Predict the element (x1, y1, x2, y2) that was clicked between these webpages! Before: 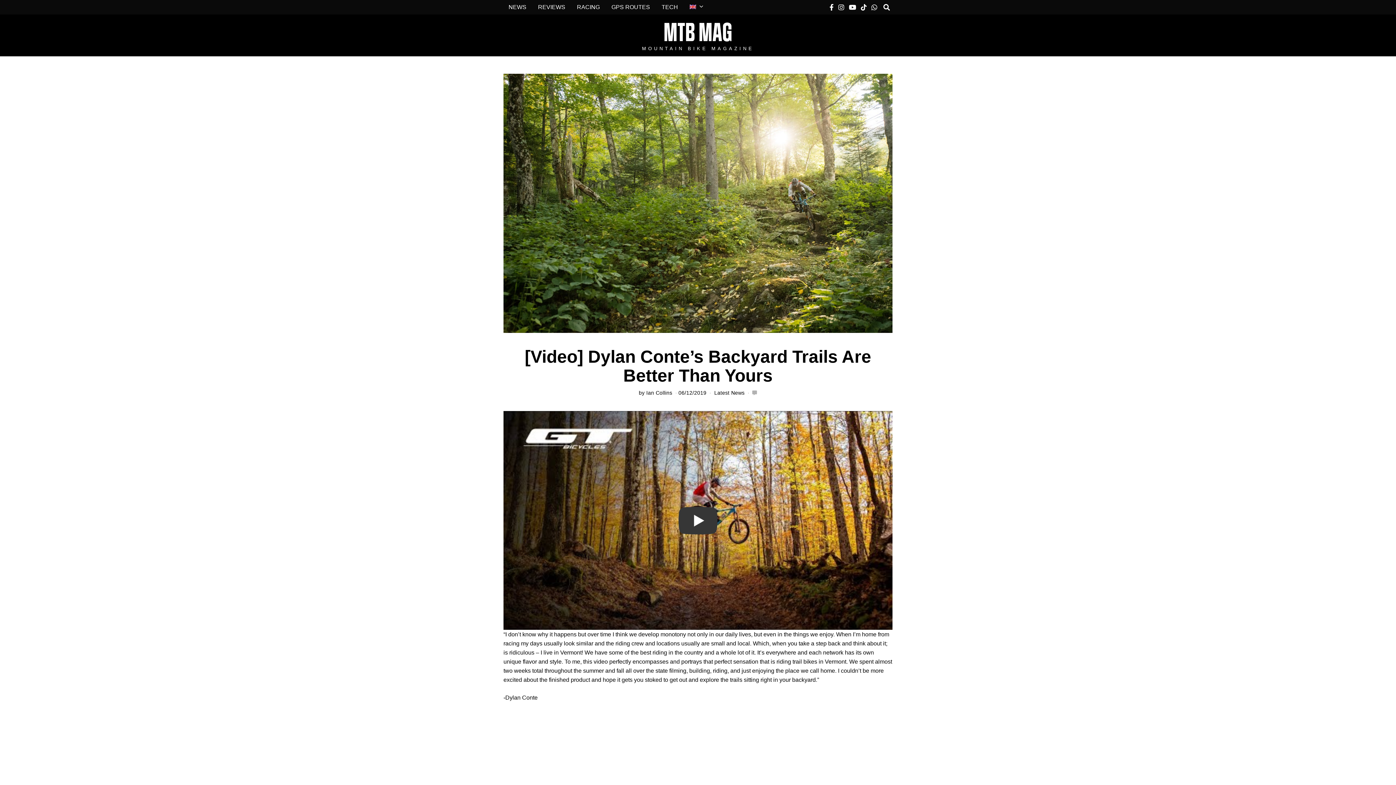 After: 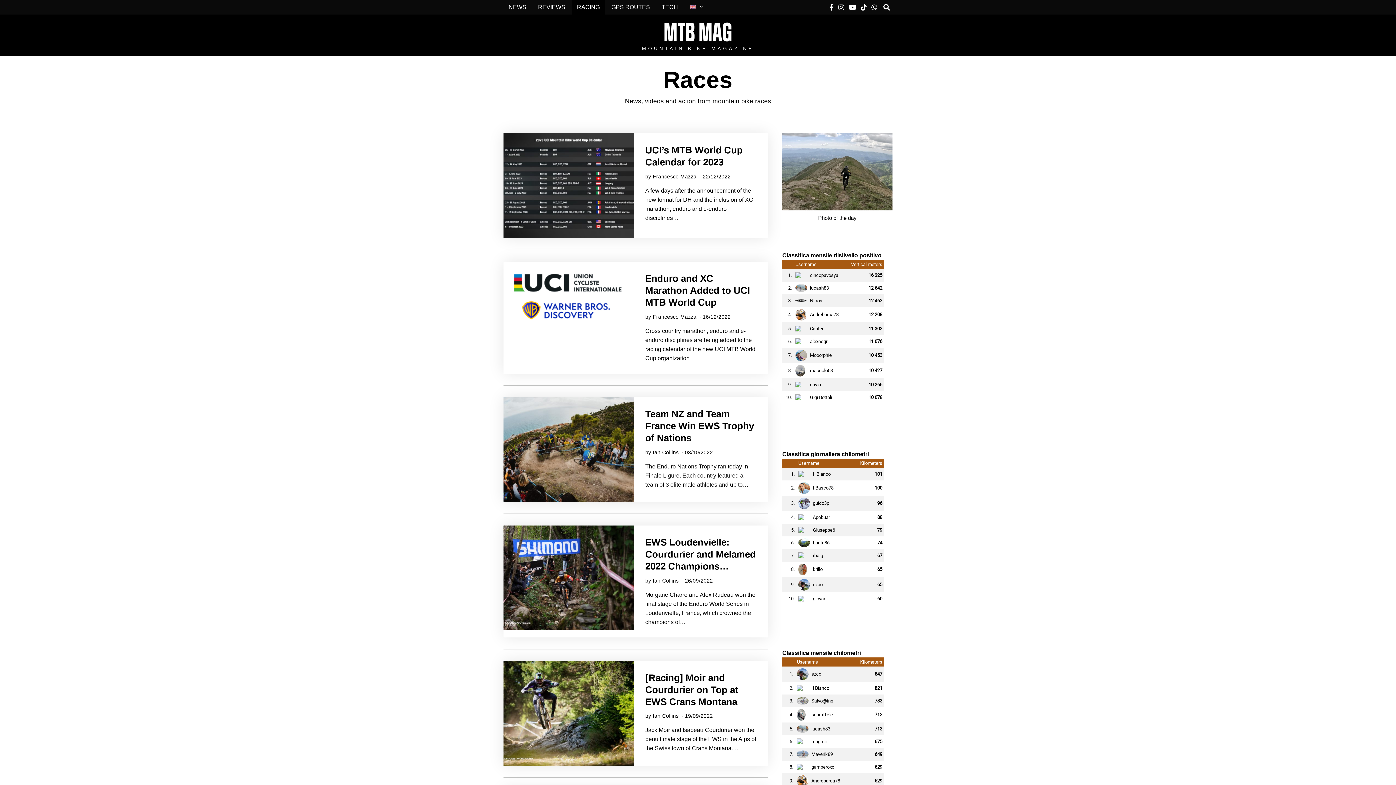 Action: label: RACING bbox: (572, 0, 605, 14)